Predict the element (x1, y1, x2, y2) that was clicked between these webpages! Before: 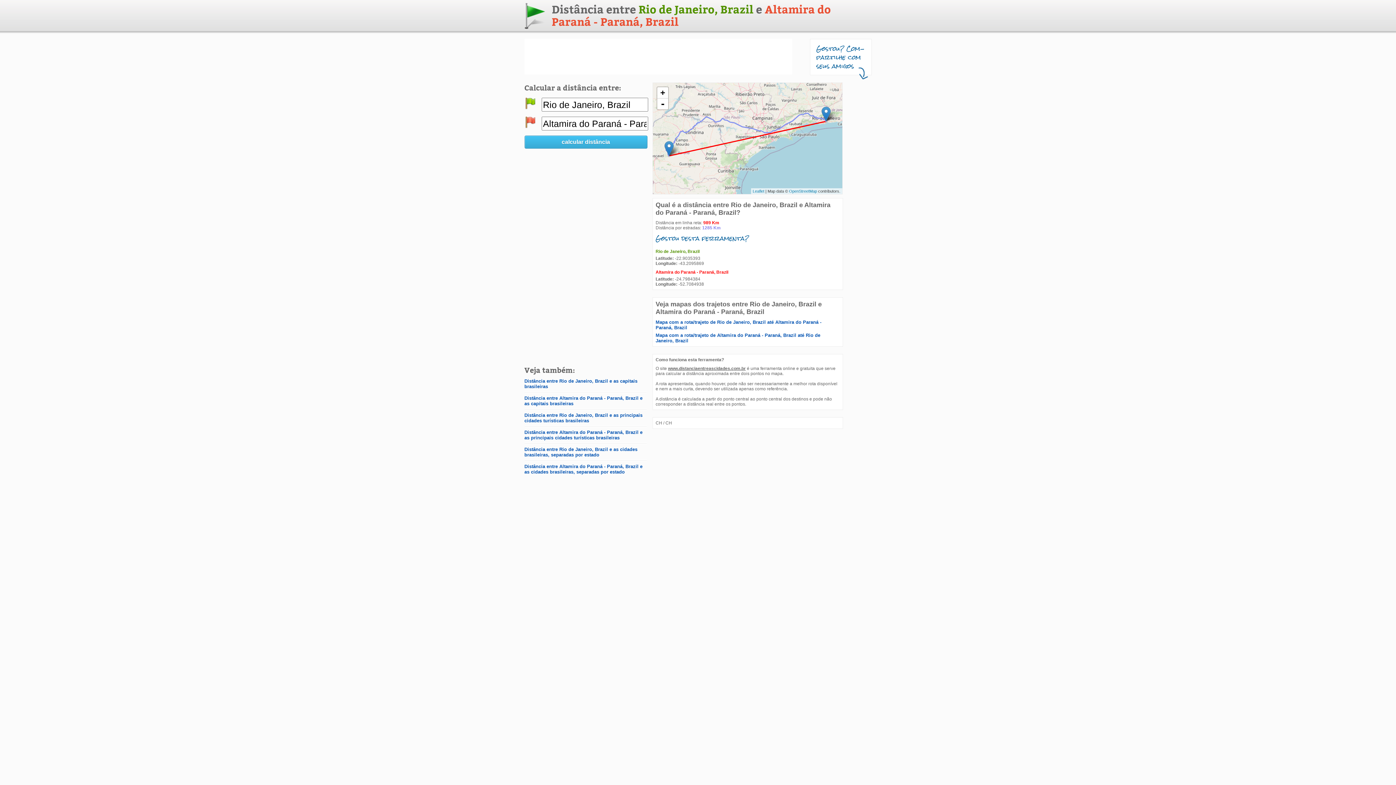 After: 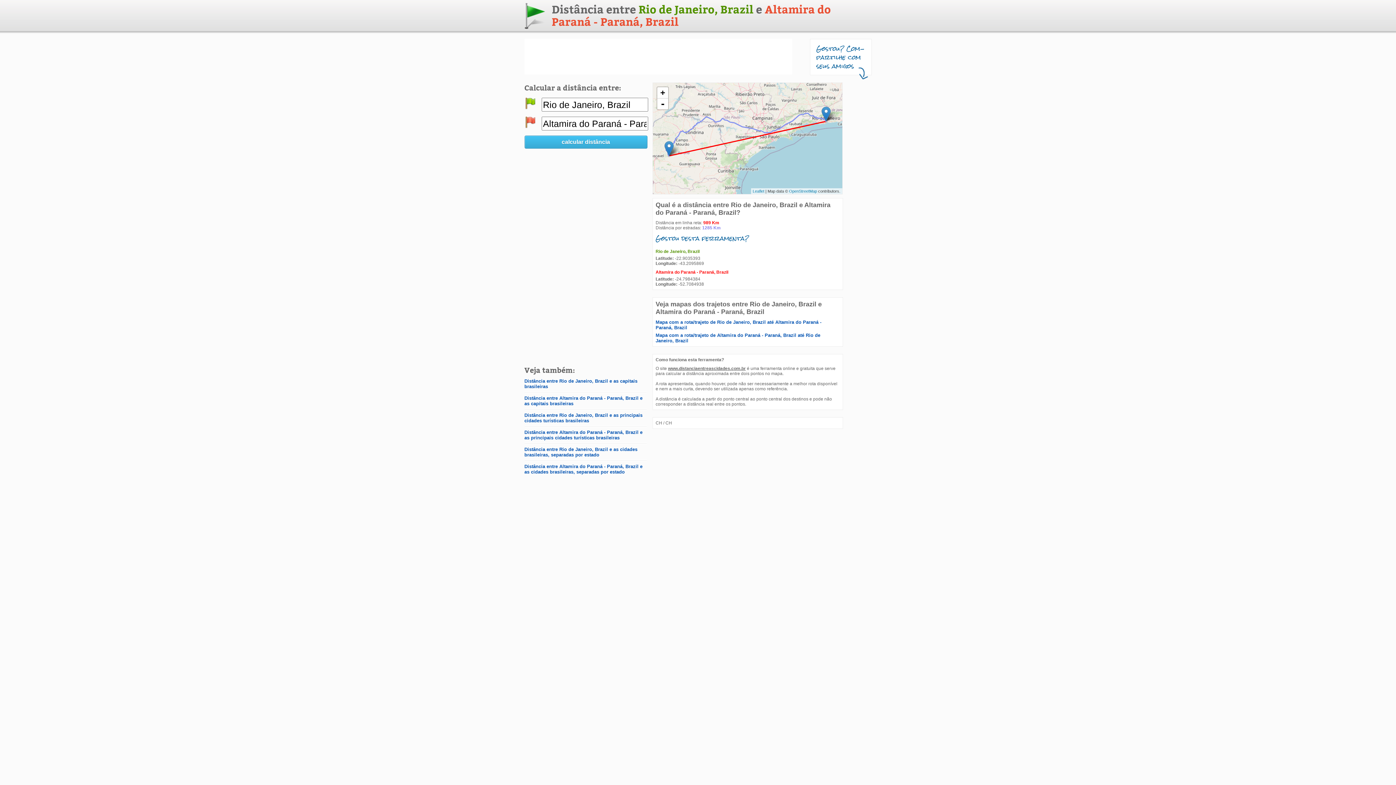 Action: label: calcular distância bbox: (524, 135, 647, 148)